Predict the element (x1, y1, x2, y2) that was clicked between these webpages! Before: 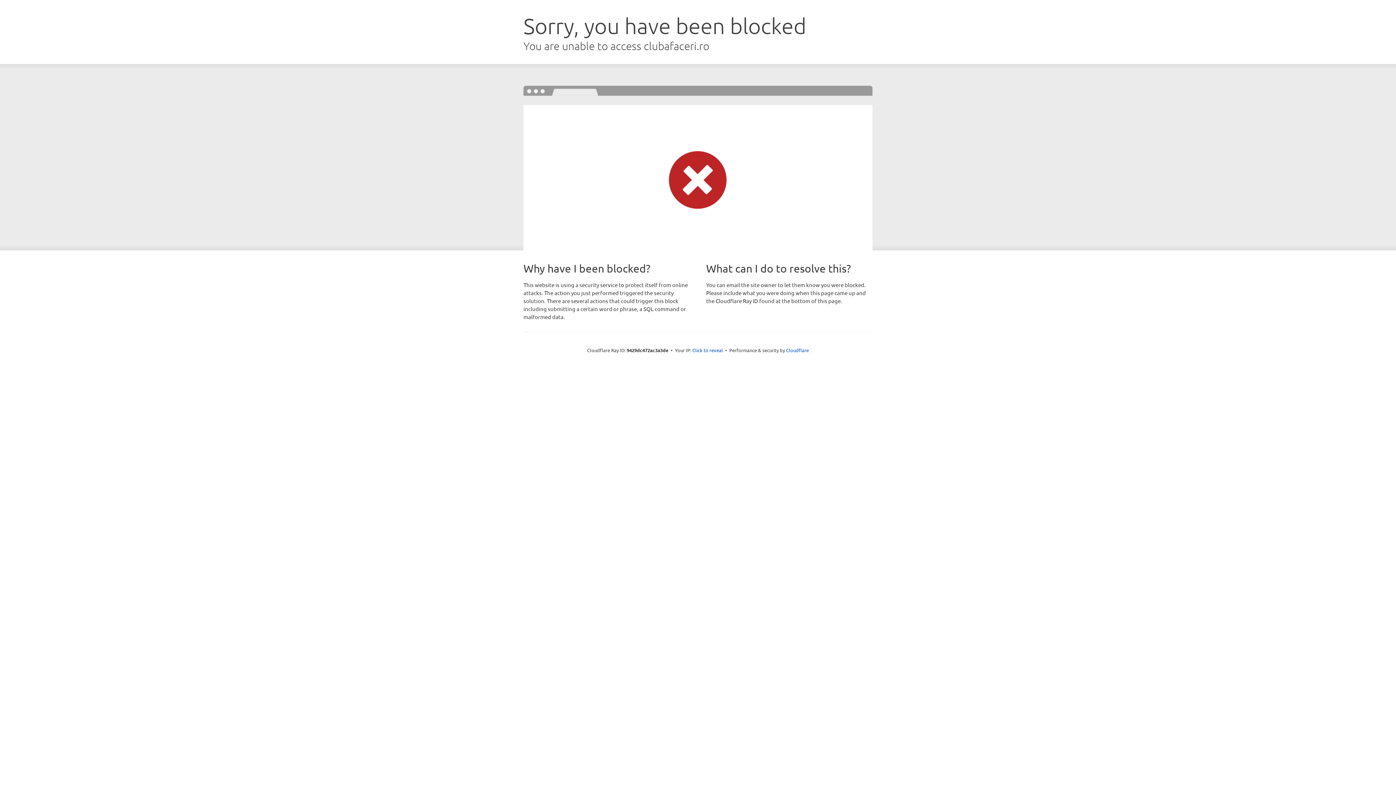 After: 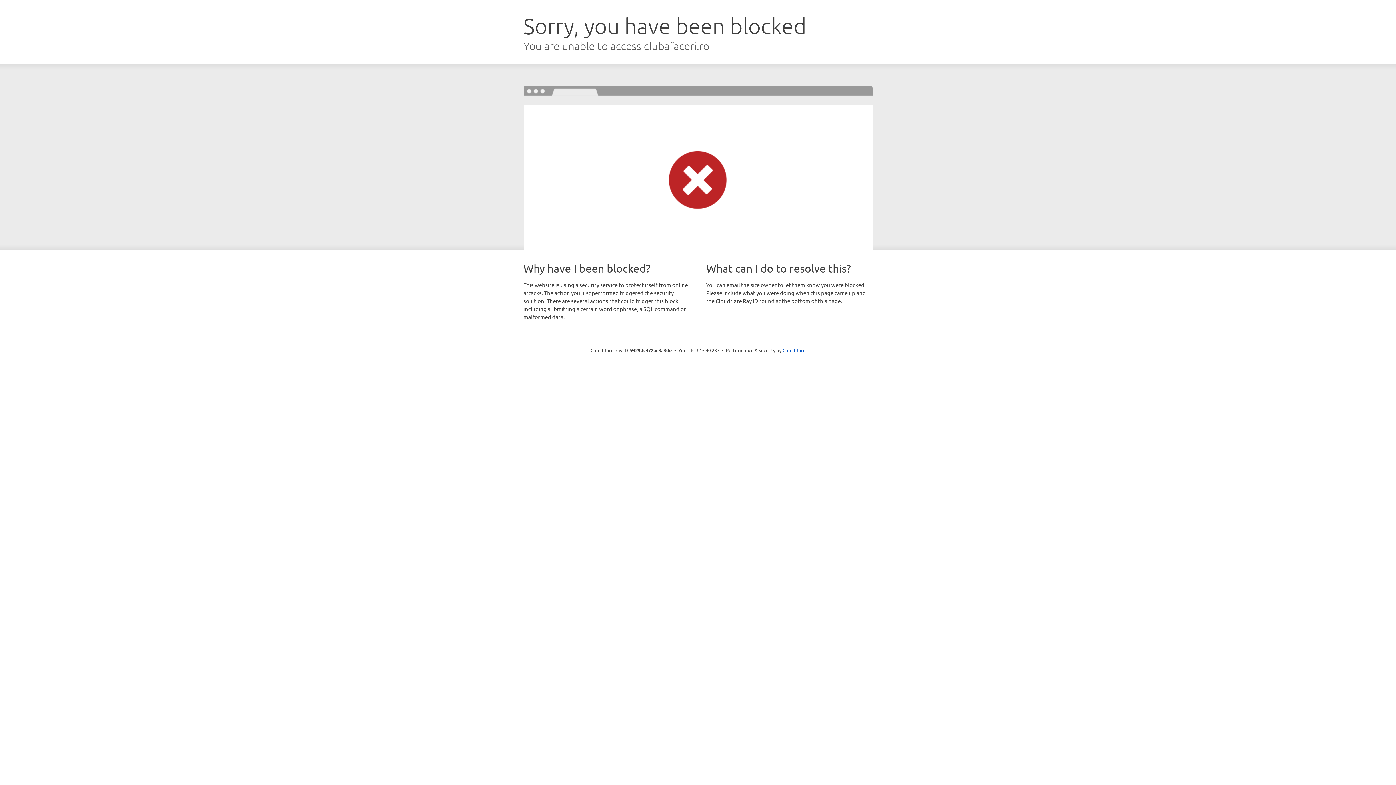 Action: label: Click to reveal bbox: (692, 346, 723, 353)